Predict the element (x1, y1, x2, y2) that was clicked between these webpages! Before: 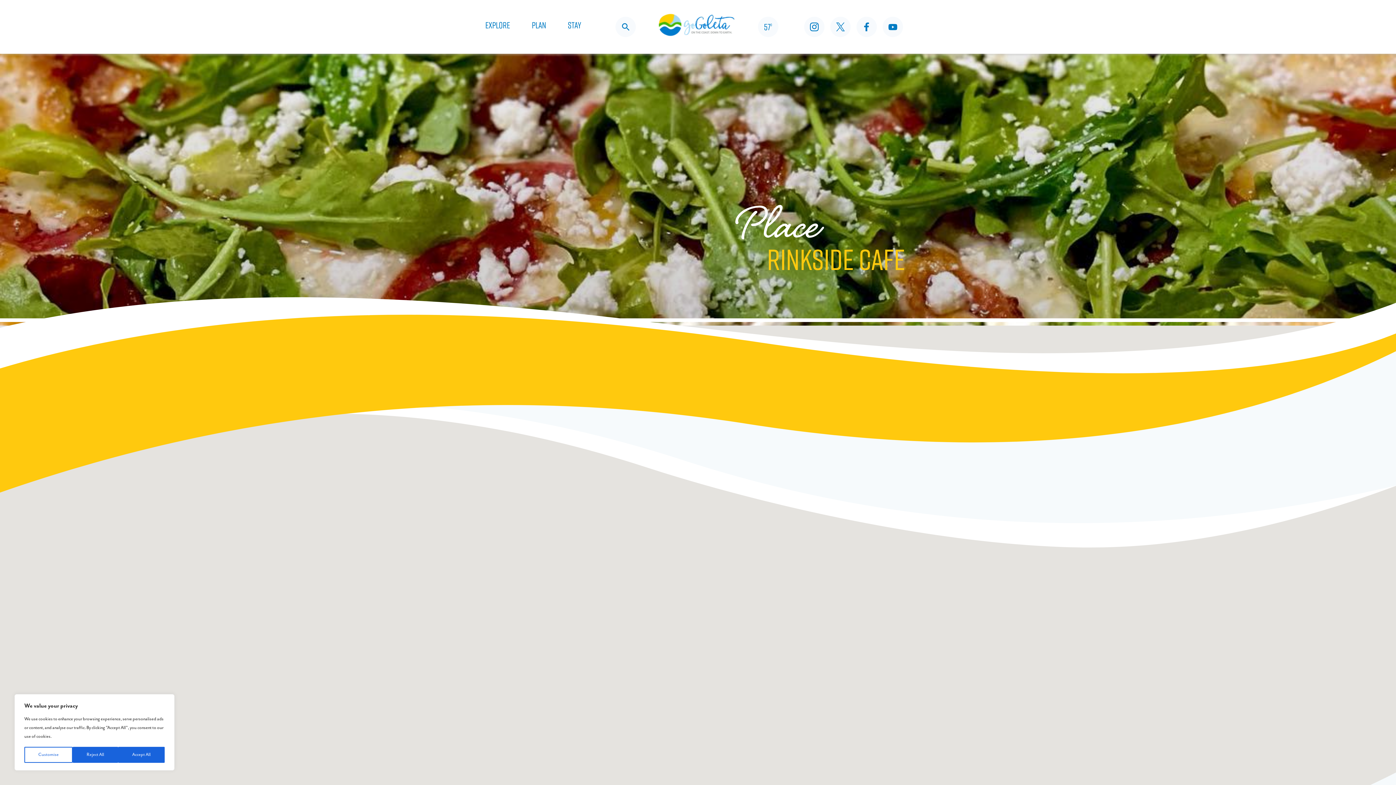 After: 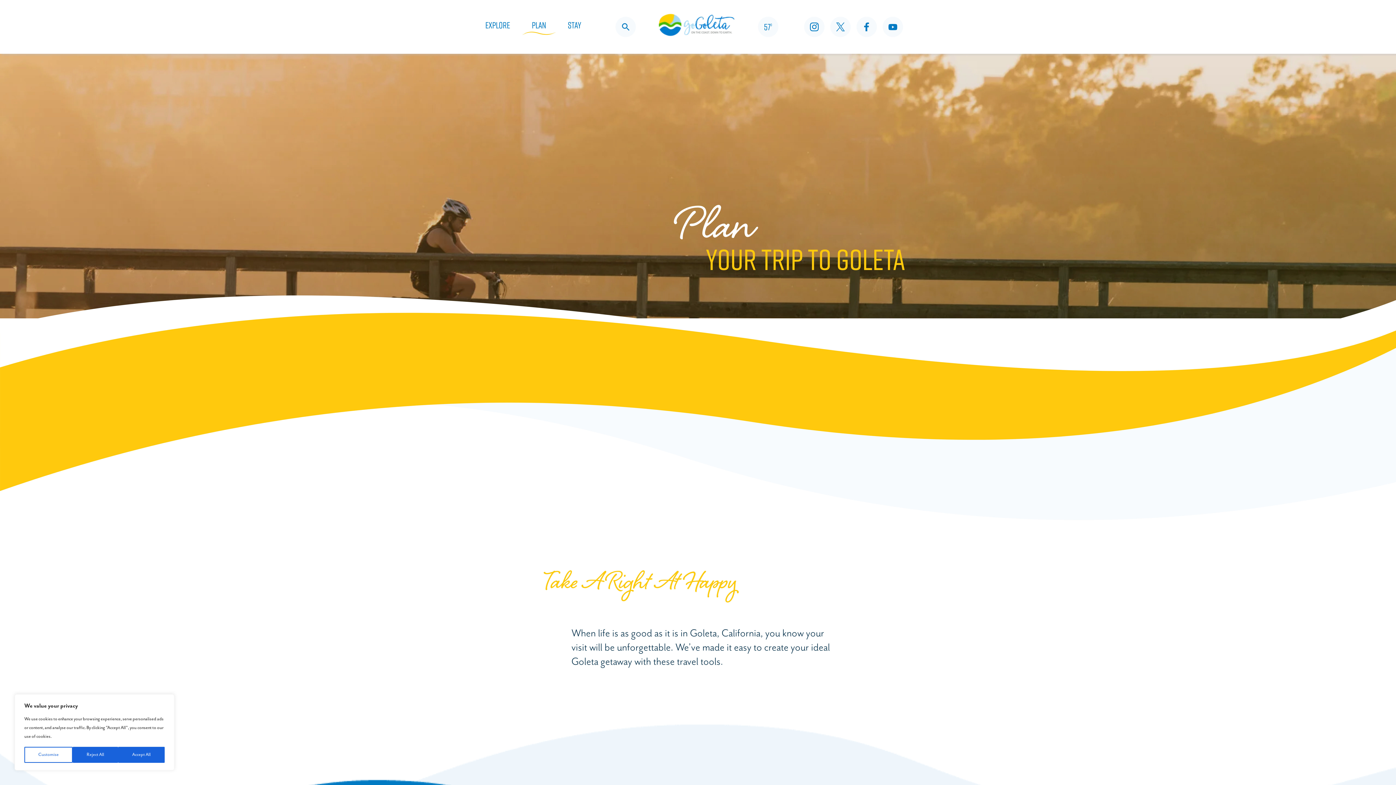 Action: label: PLAN bbox: (532, 18, 546, 31)